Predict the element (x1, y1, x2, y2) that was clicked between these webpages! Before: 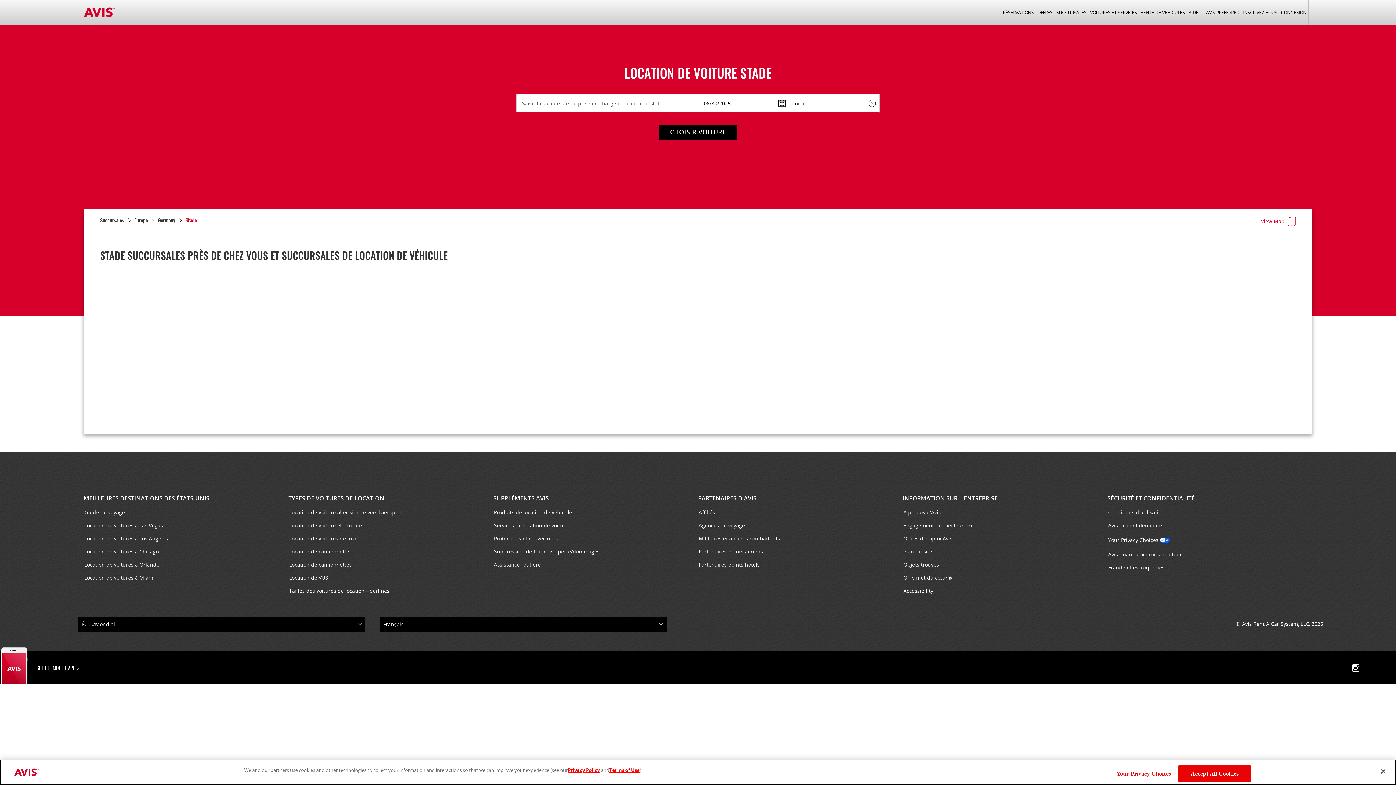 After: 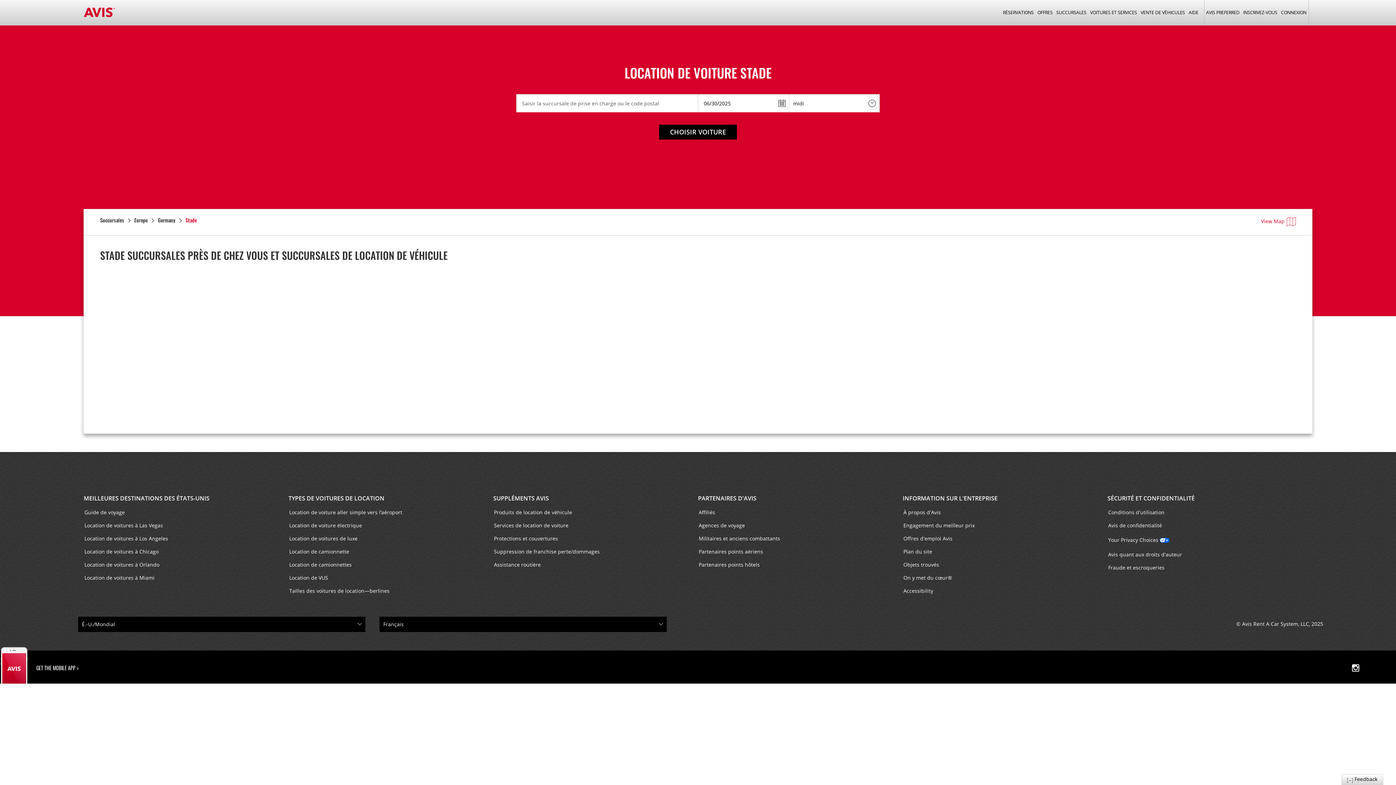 Action: bbox: (1375, 763, 1391, 779) label: Close